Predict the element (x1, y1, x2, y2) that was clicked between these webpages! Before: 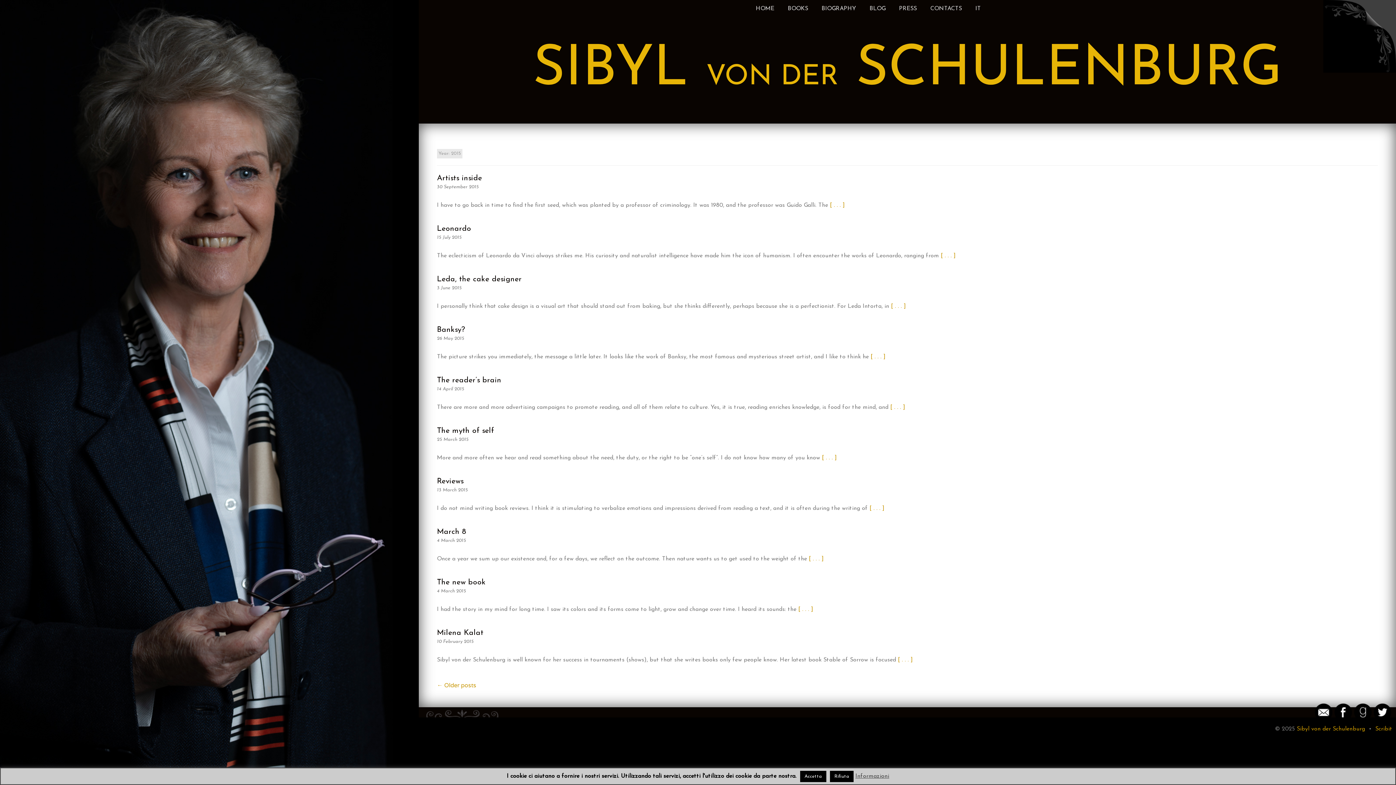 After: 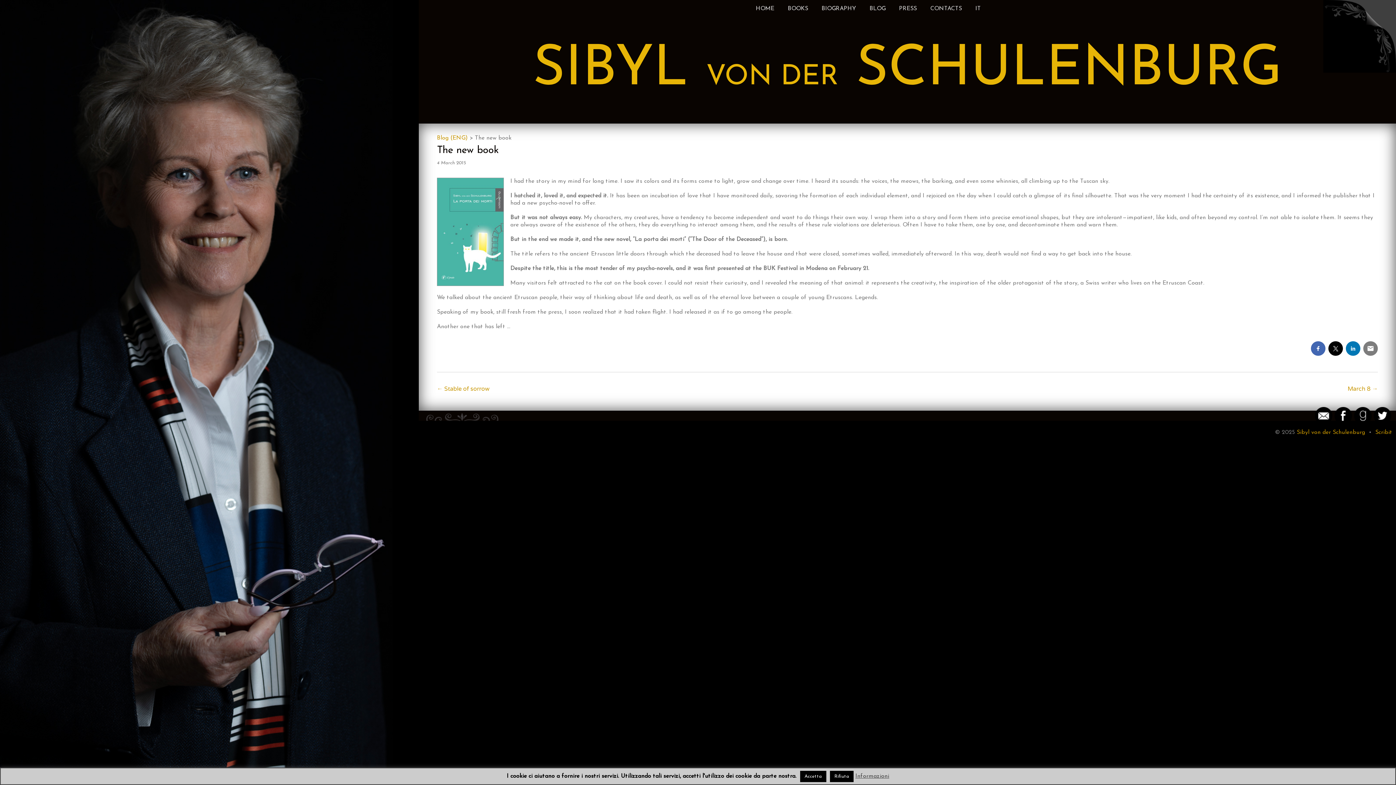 Action: label: [ . . . ] bbox: (798, 606, 813, 612)